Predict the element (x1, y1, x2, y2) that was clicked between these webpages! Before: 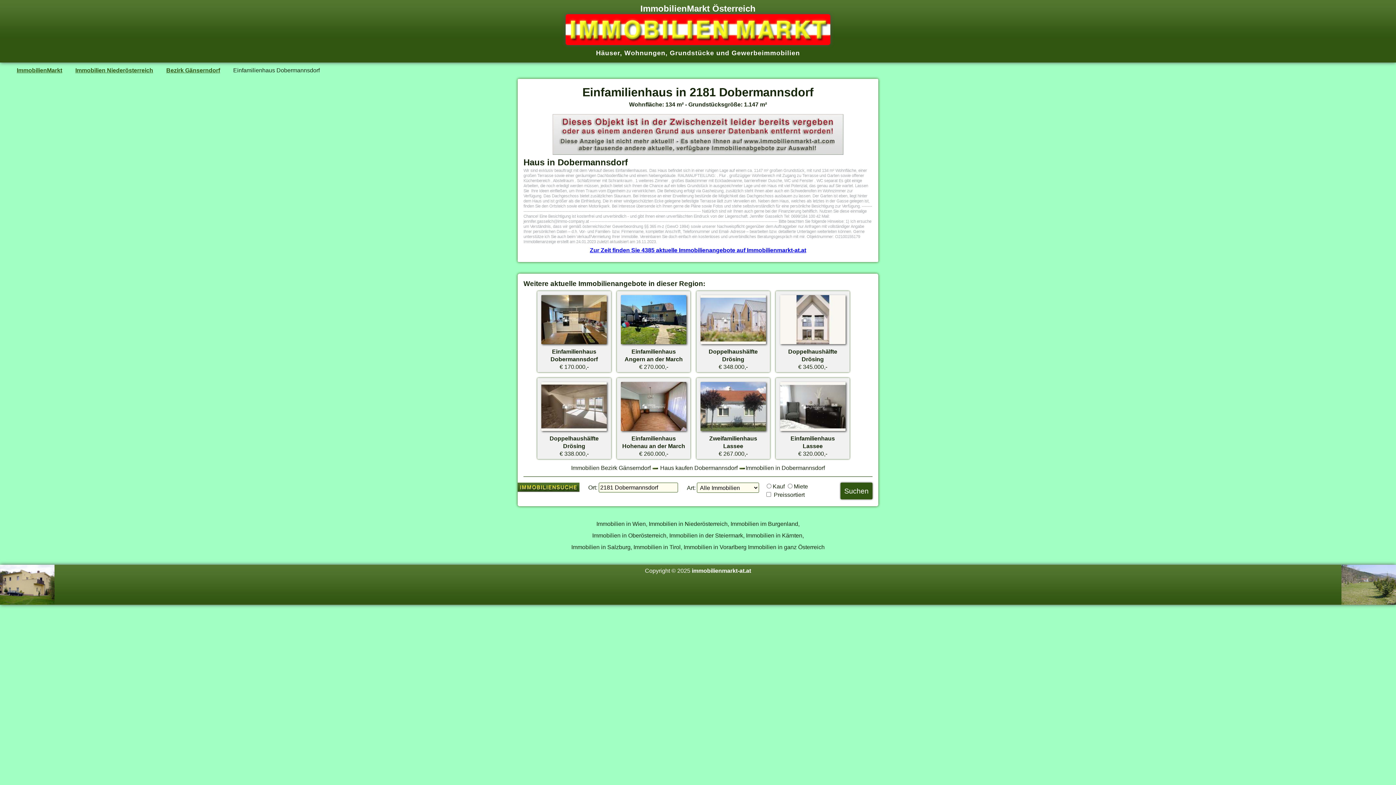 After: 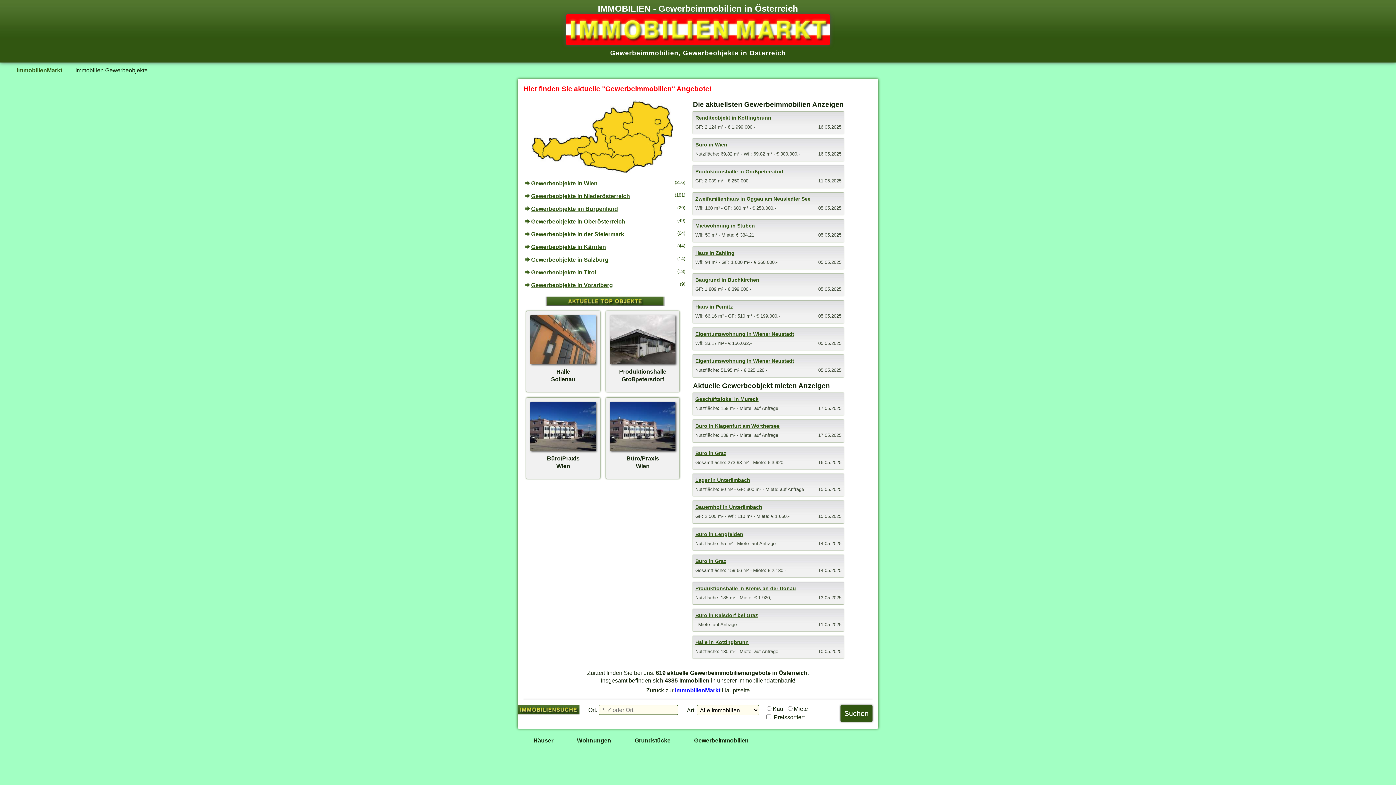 Action: bbox: (731, 49, 800, 56) label: Gewerbeimmobilien